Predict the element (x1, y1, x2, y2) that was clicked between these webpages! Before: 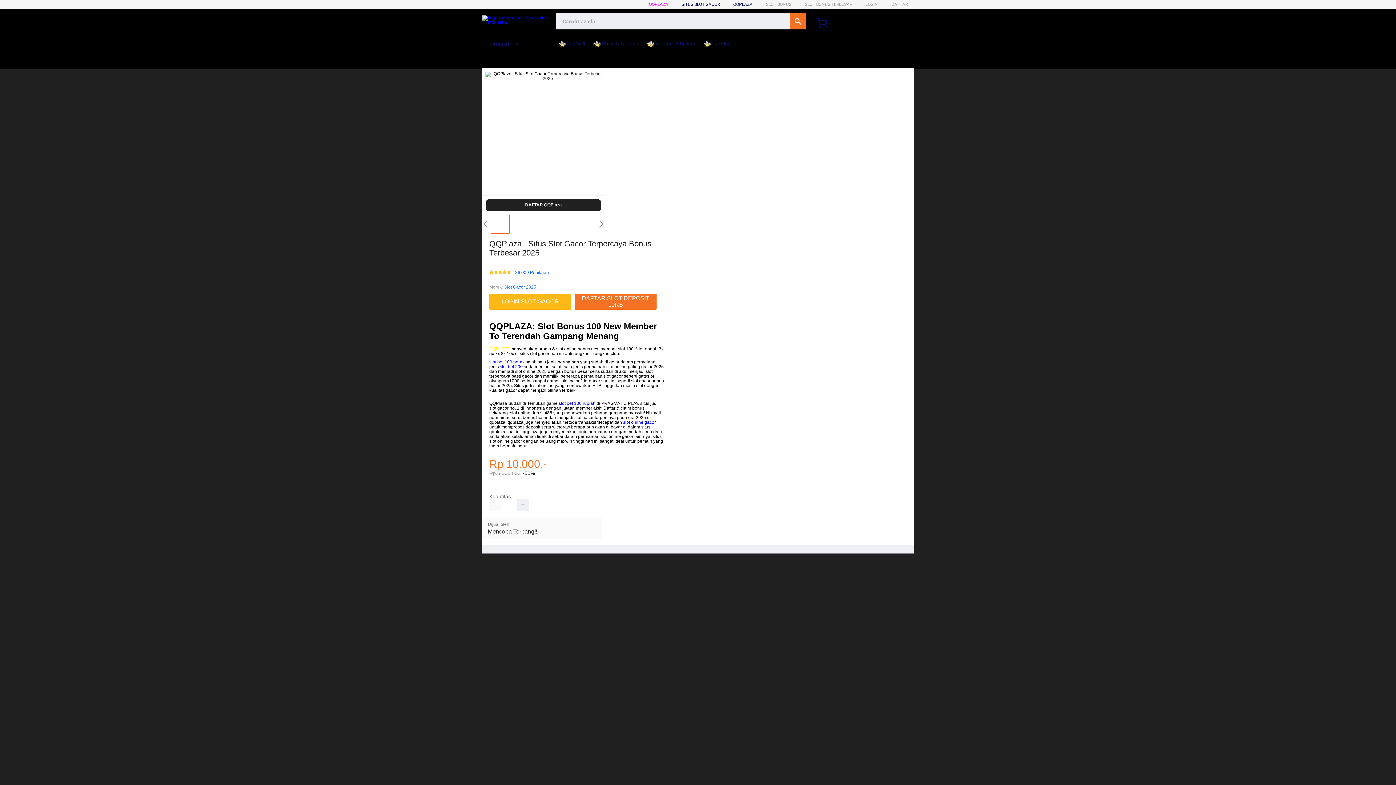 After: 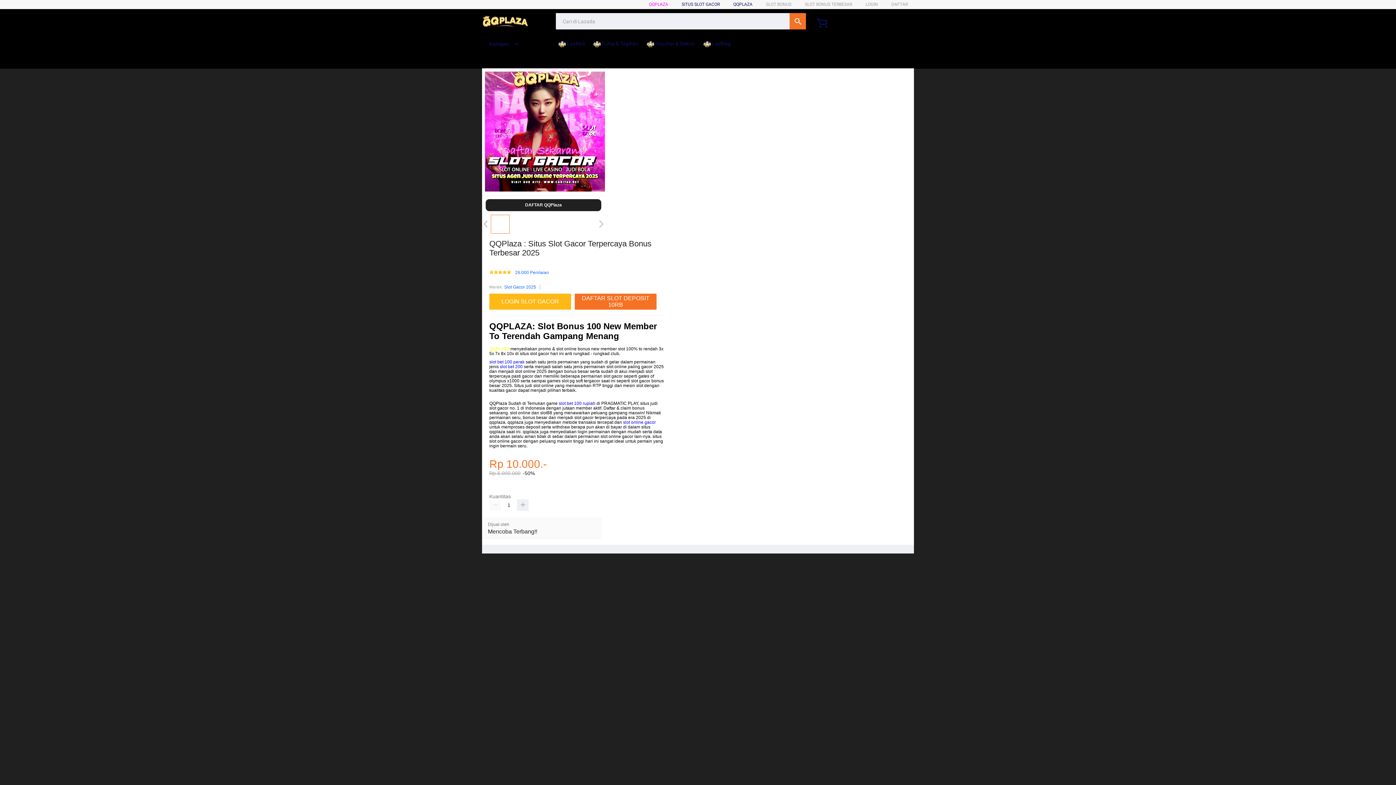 Action: label:  Pulsa & Tagihan bbox: (593, 36, 642, 50)